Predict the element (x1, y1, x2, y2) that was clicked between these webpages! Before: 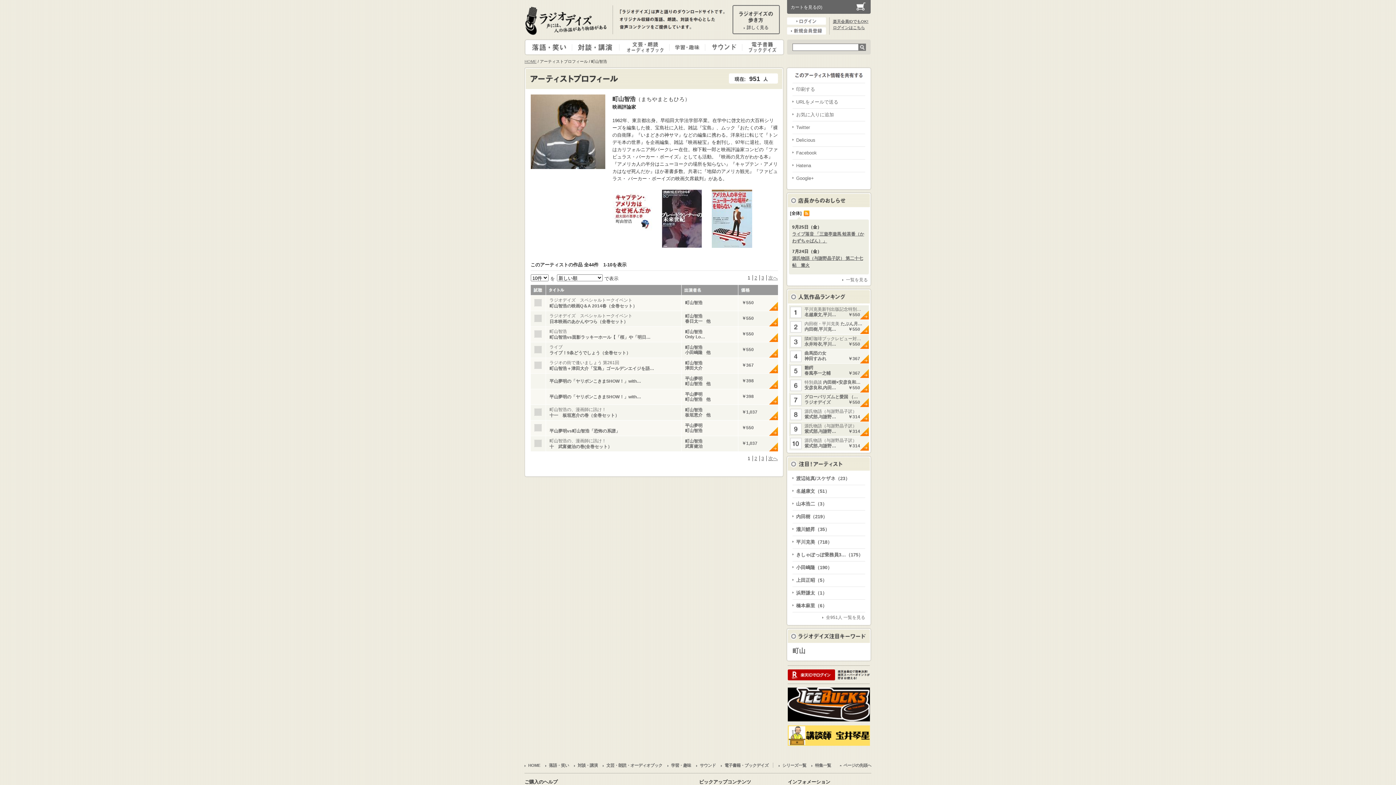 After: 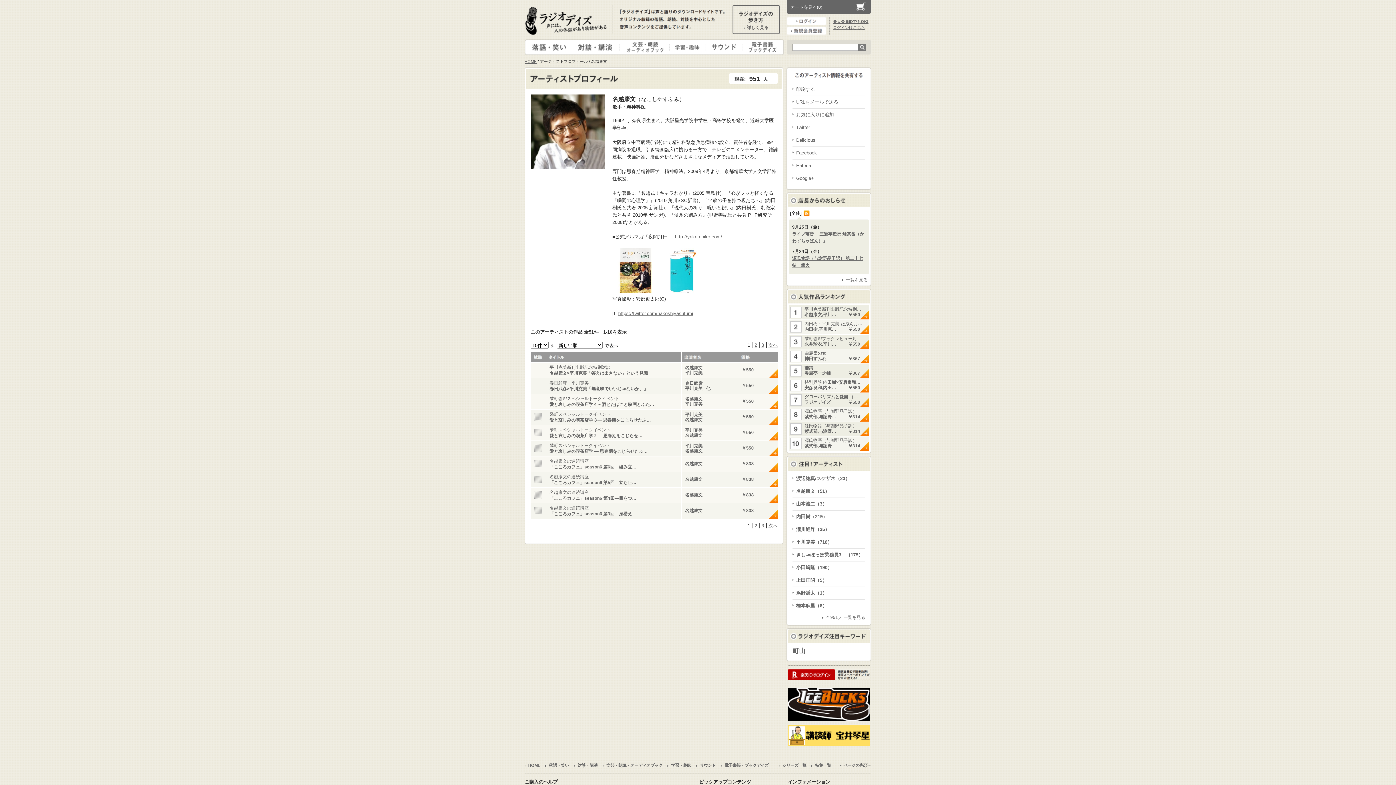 Action: bbox: (792, 488, 865, 495) label: 名越康文（51）